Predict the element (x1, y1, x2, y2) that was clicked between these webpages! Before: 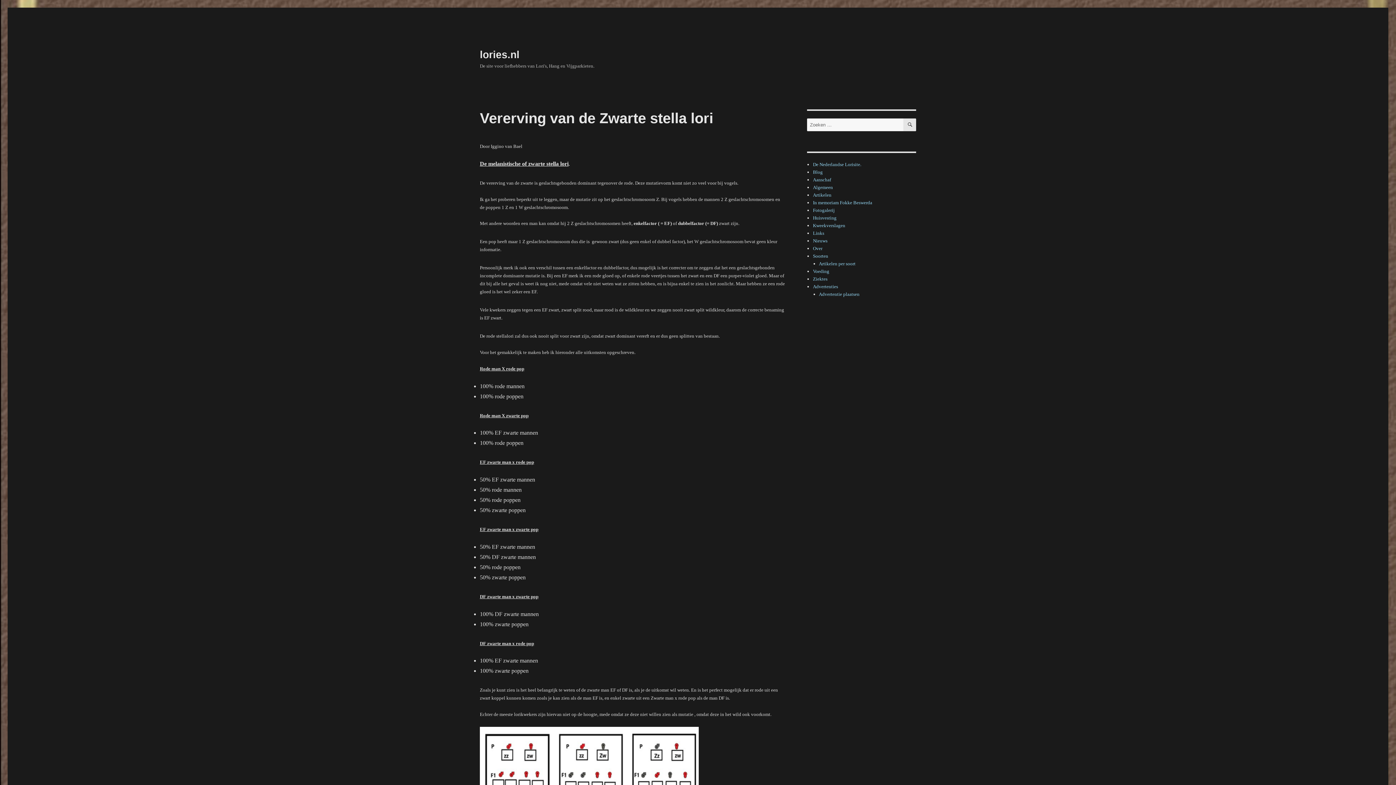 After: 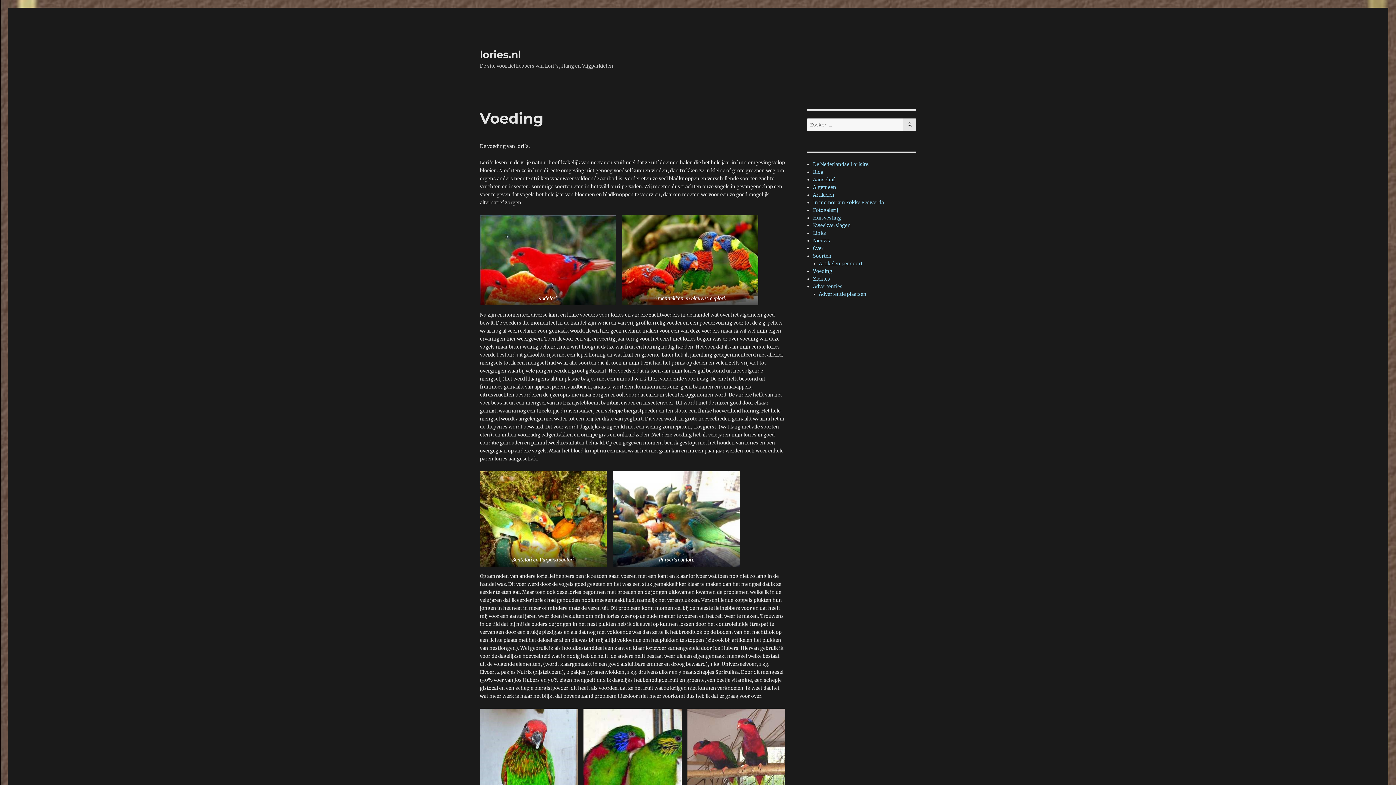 Action: bbox: (813, 268, 829, 274) label: Voeding